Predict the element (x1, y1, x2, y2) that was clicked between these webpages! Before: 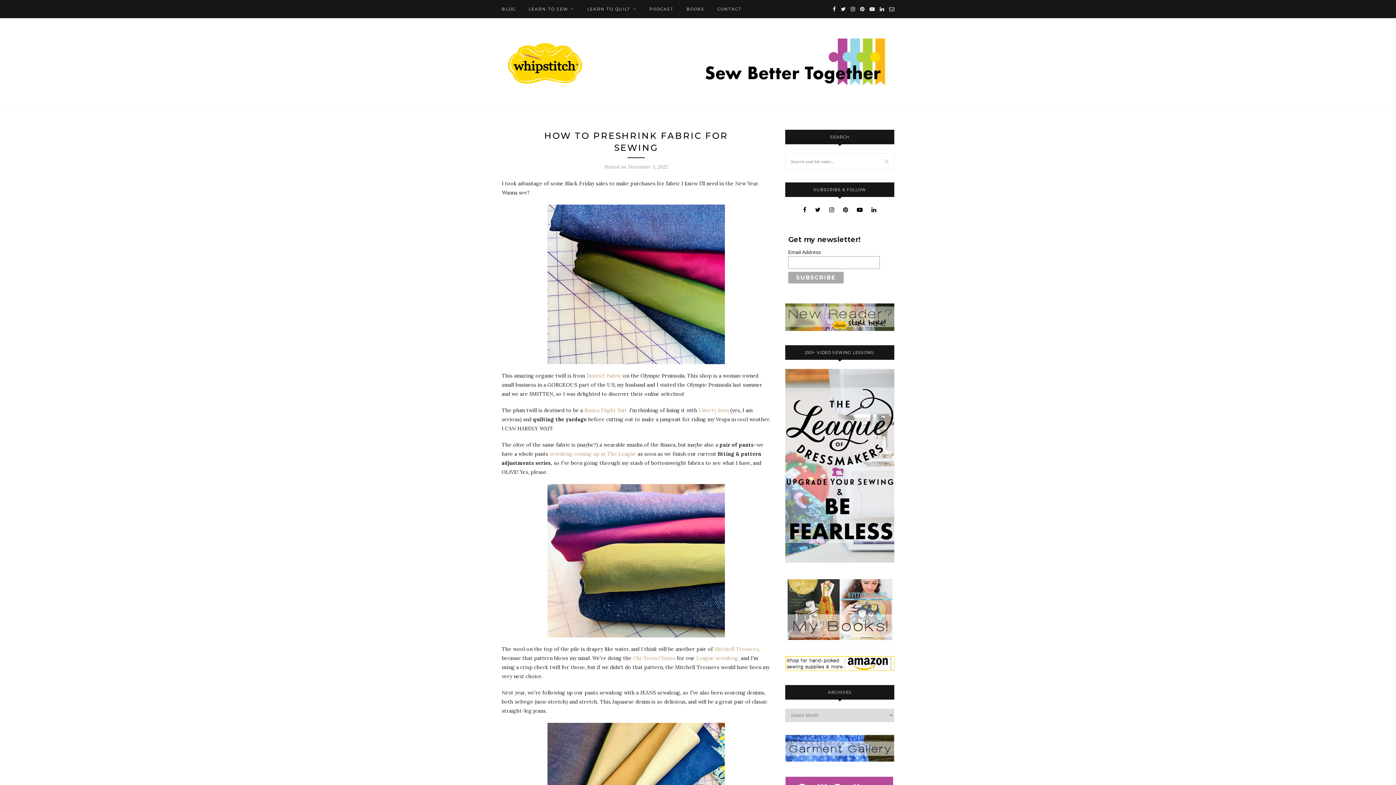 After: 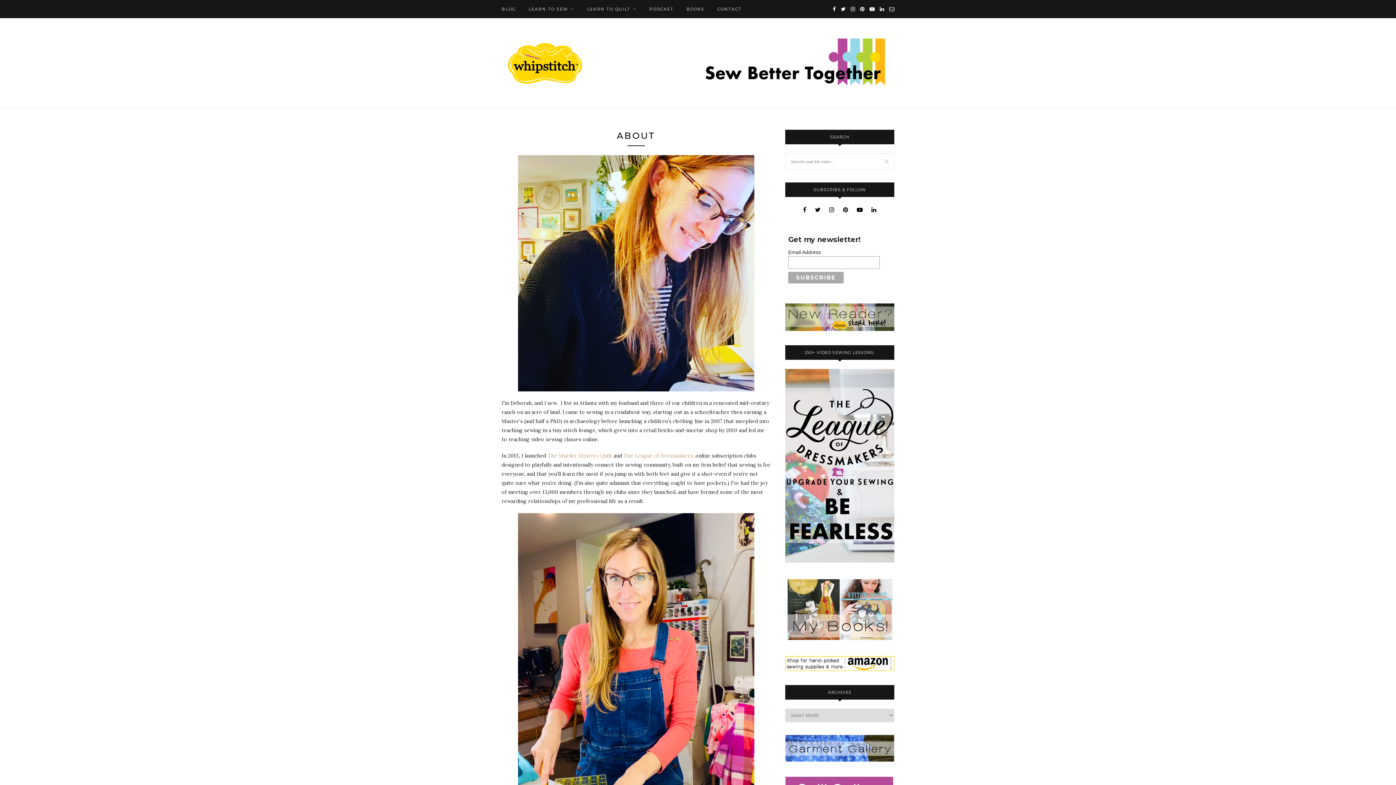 Action: bbox: (785, 326, 894, 332)